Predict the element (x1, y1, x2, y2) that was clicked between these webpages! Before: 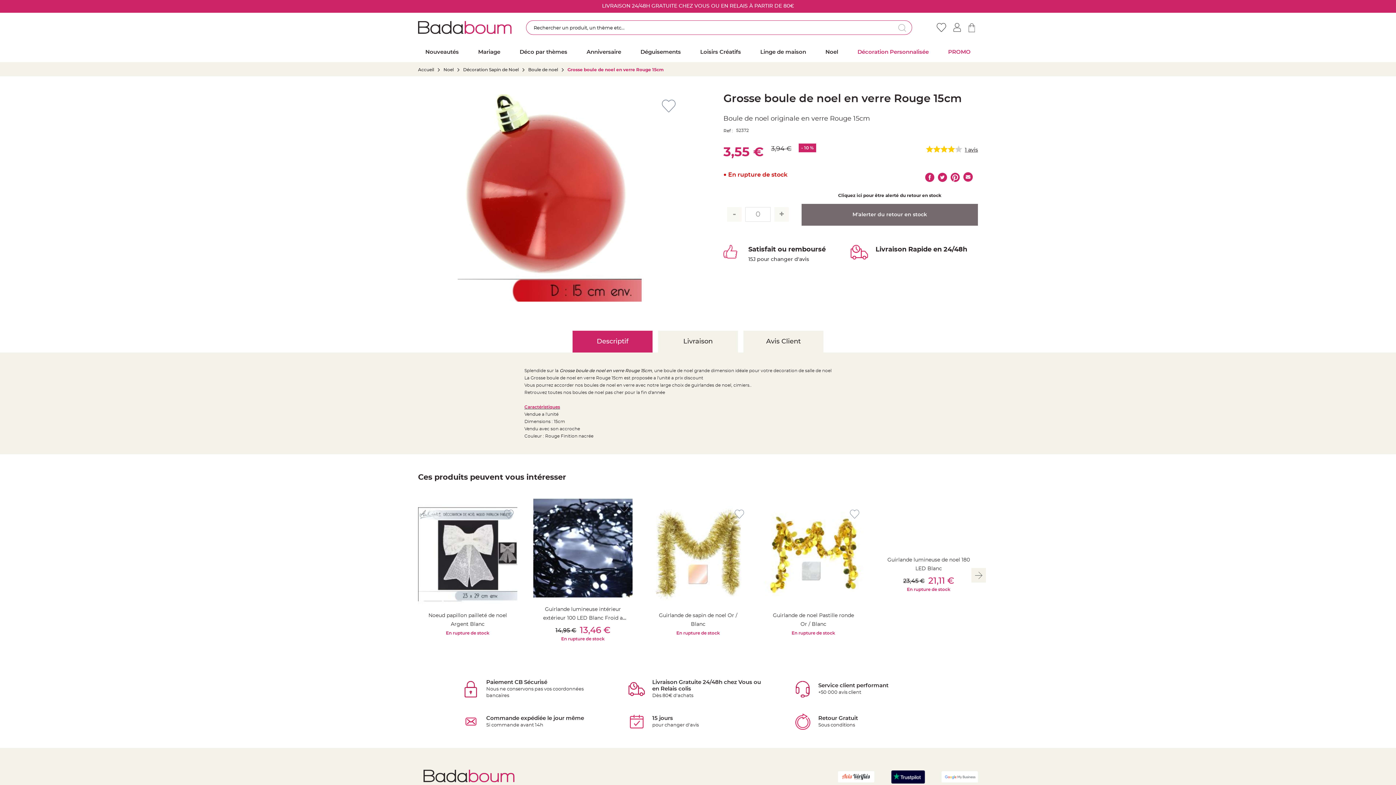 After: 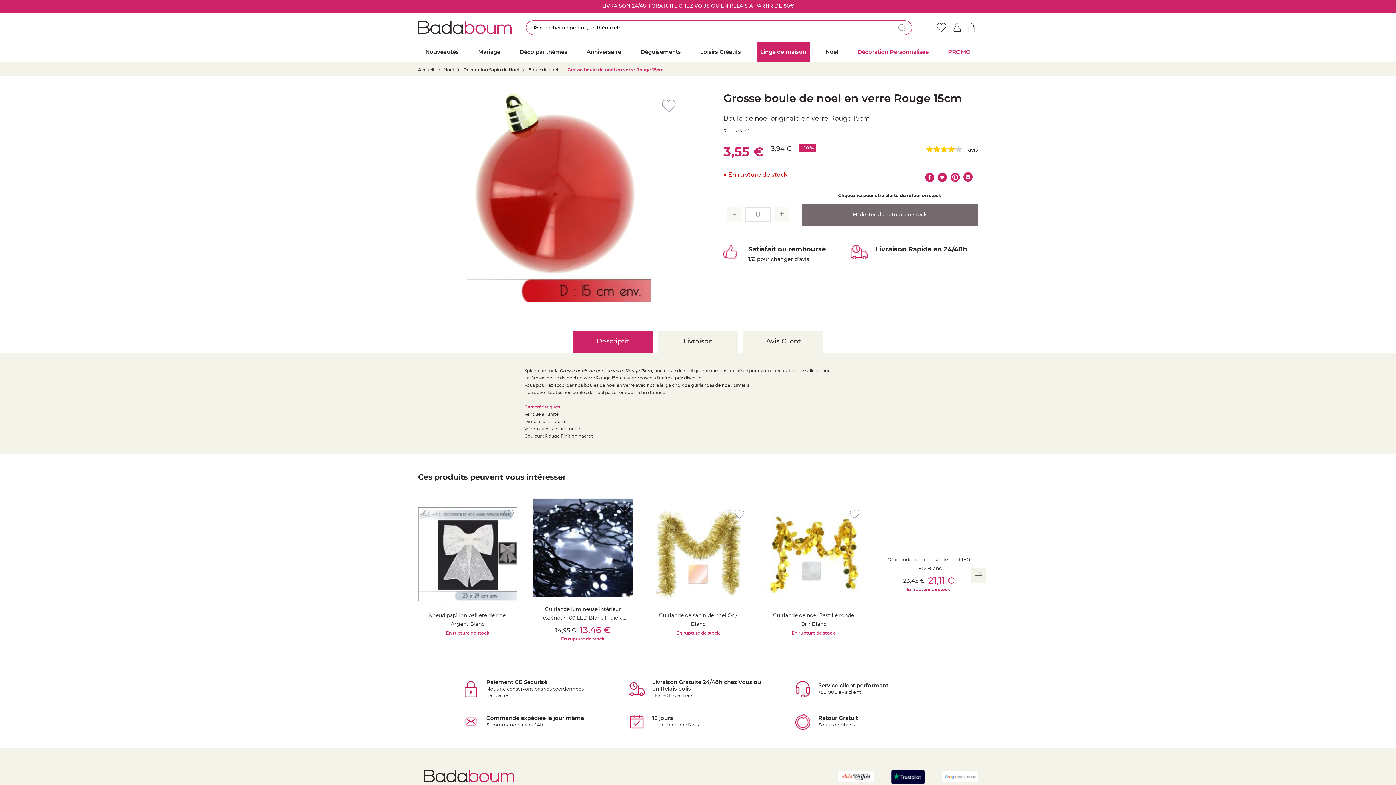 Action: label: Linge de maison bbox: (756, 42, 809, 62)